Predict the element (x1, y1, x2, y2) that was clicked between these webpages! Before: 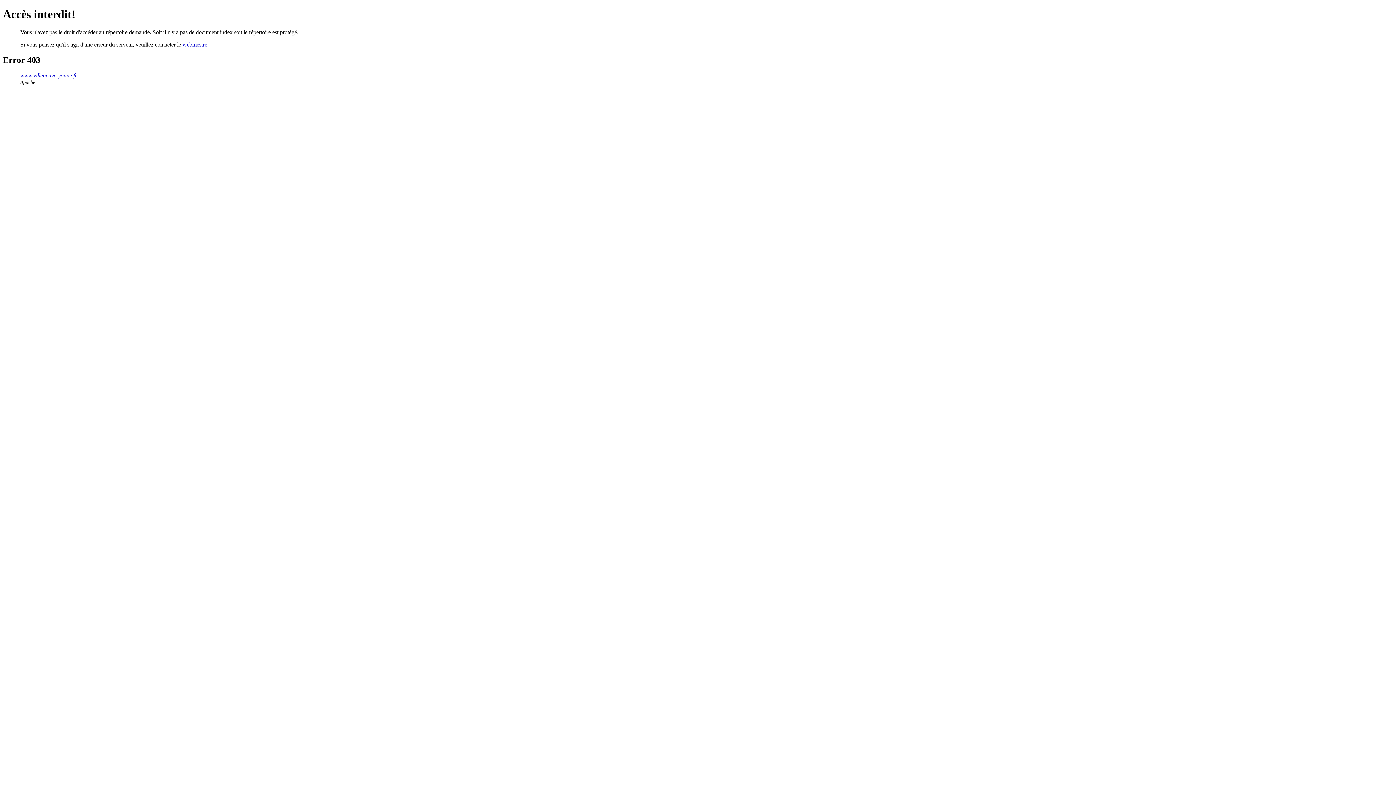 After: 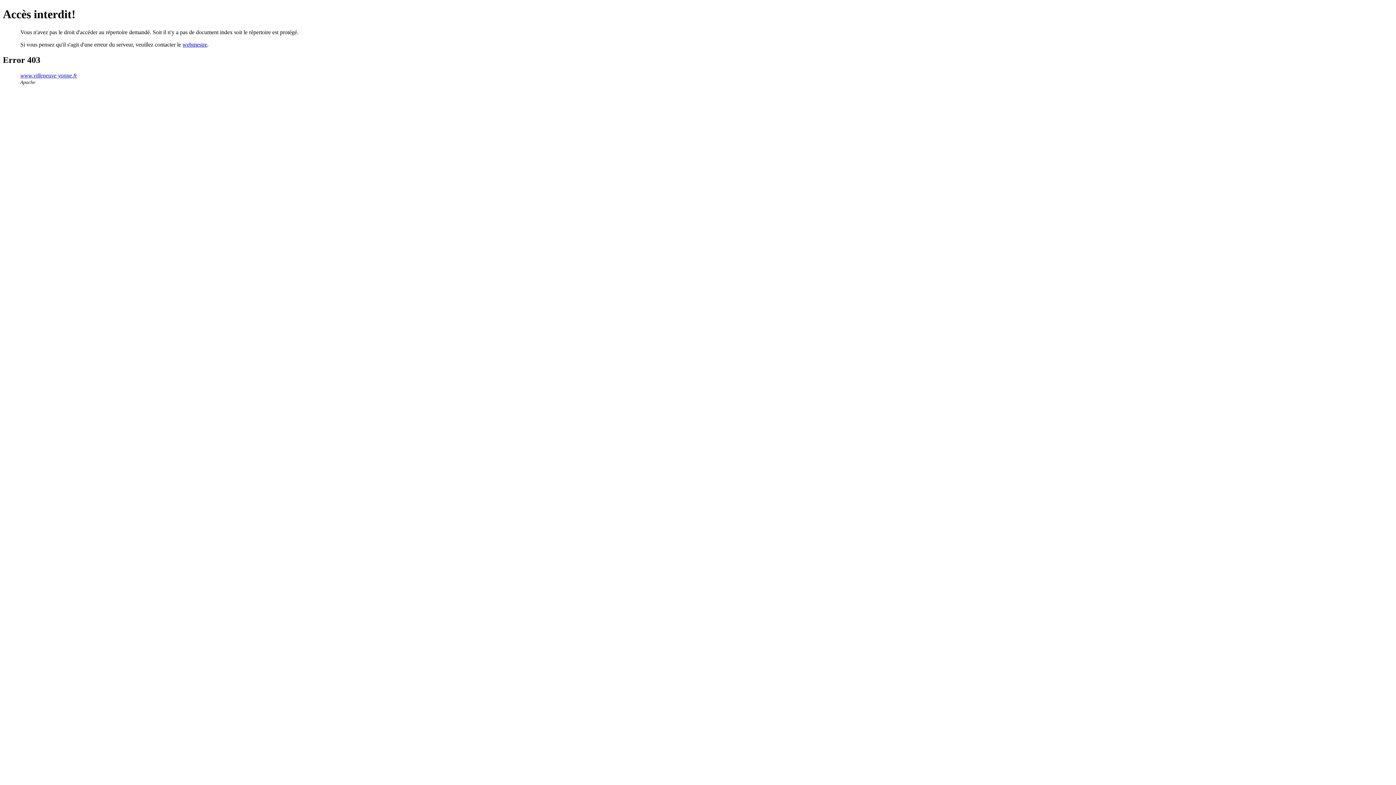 Action: bbox: (20, 72, 77, 78) label: www.villeneuve-yonne.fr